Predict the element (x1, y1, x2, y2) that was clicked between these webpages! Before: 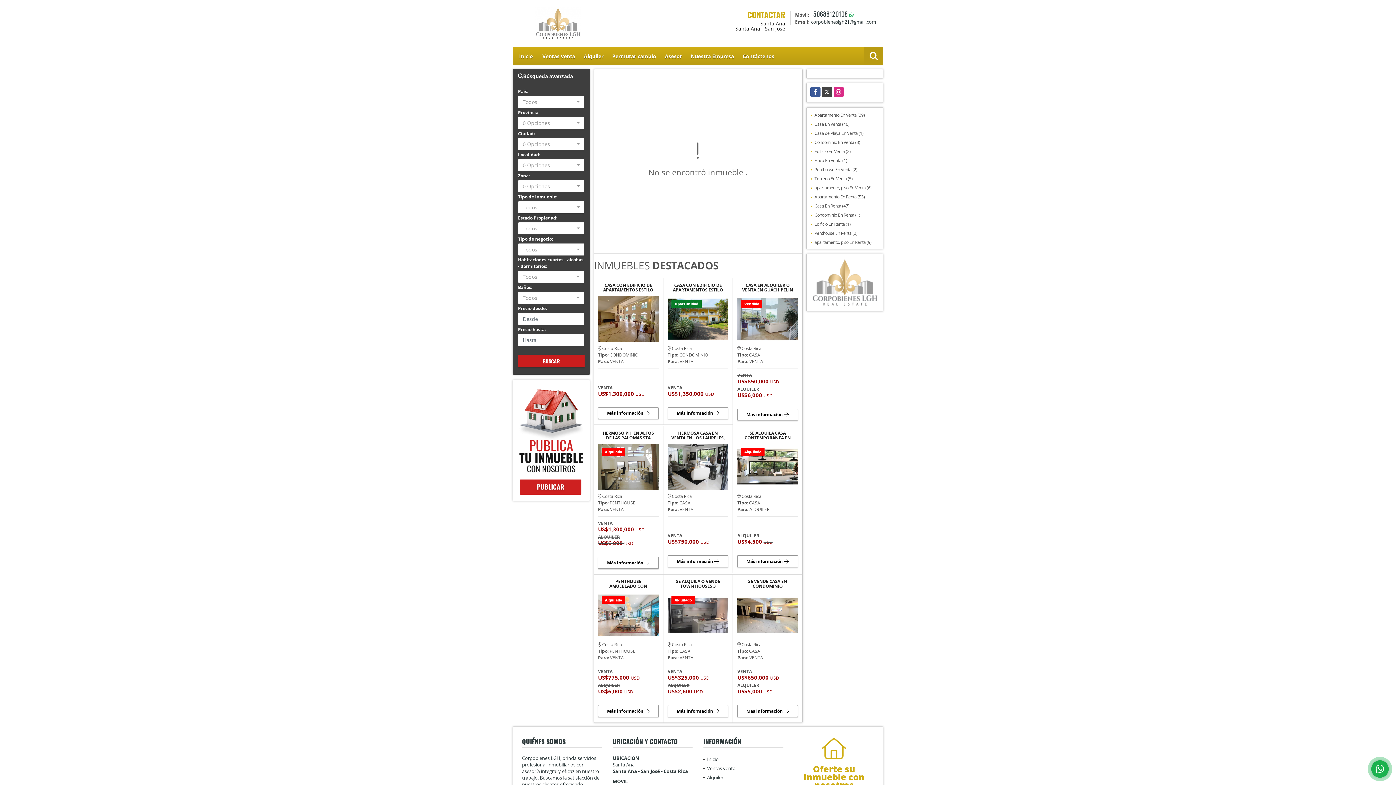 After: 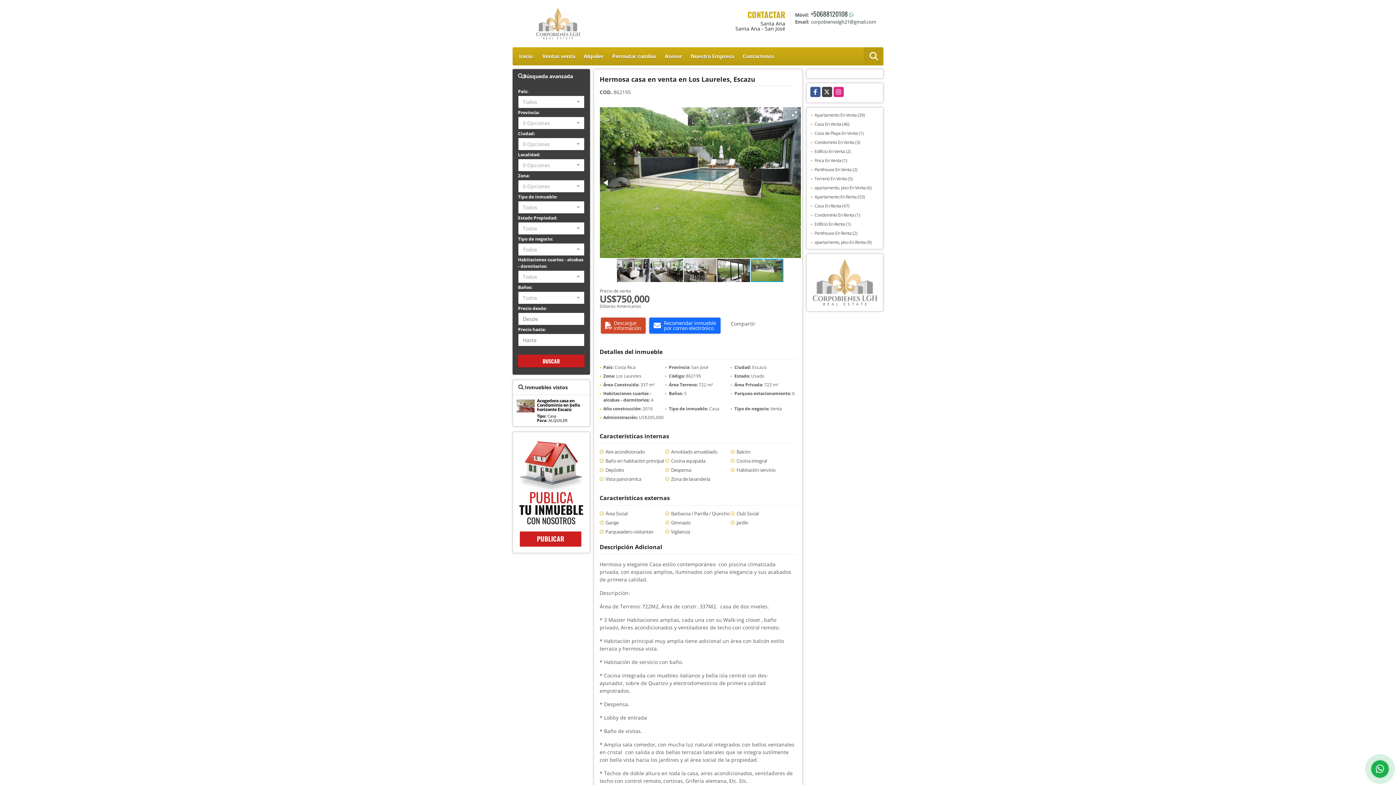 Action: bbox: (667, 444, 728, 490)